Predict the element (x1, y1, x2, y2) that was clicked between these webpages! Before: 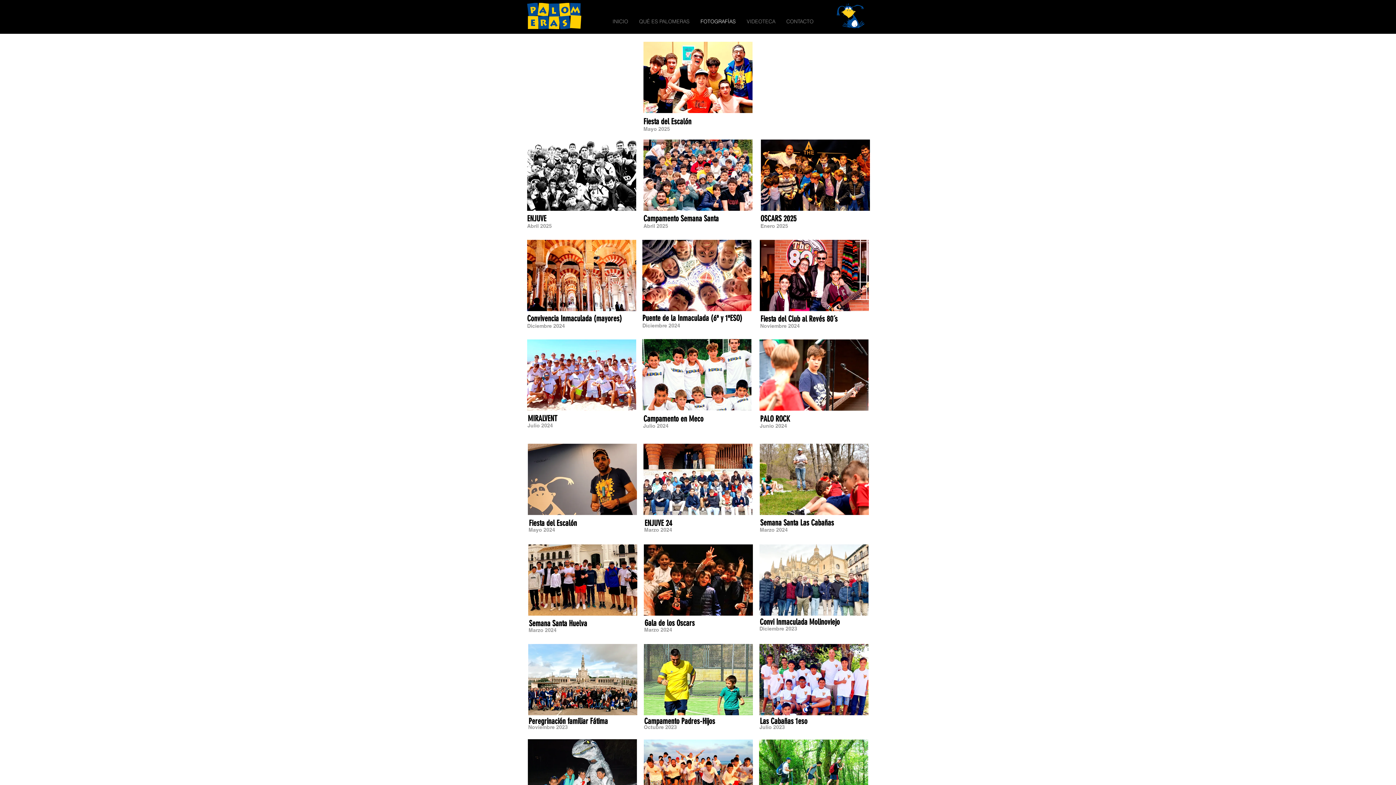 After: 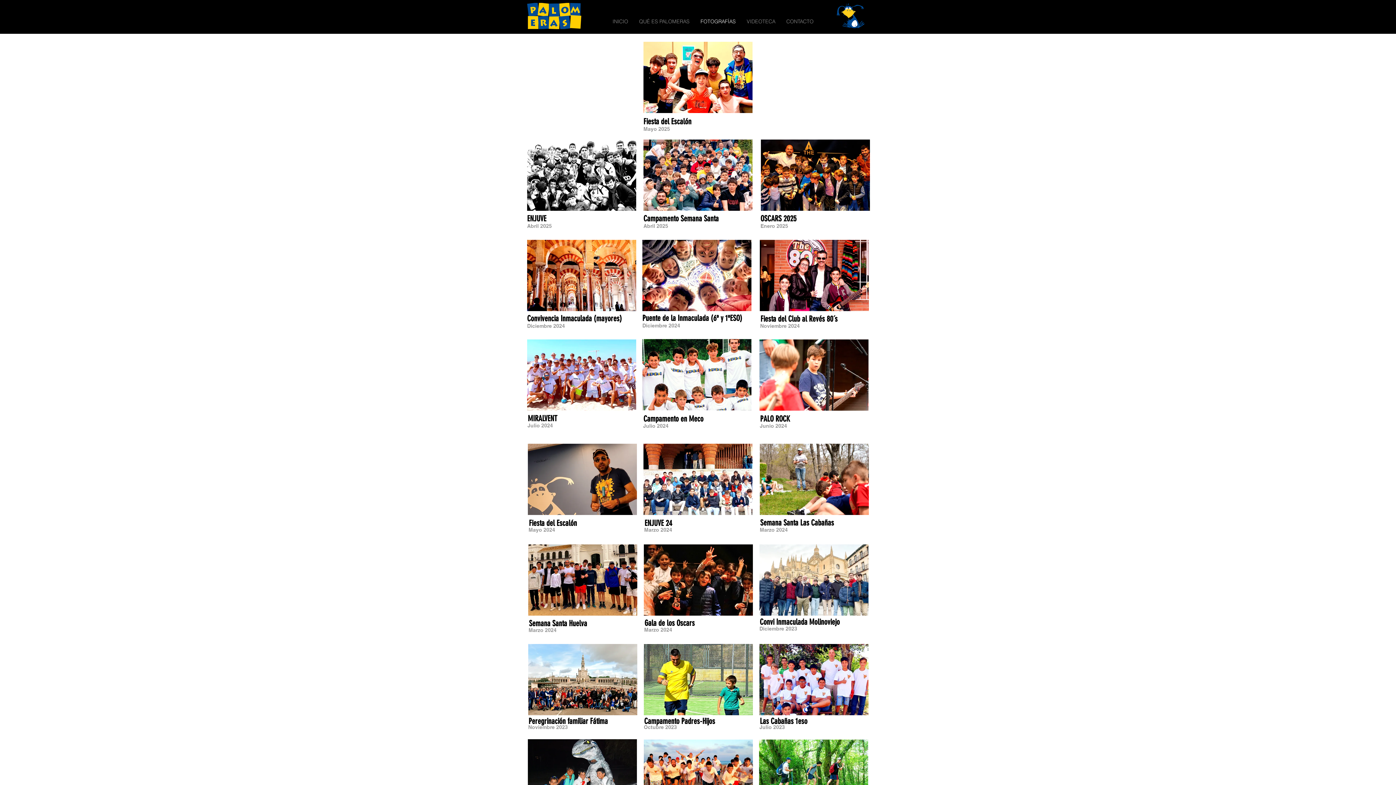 Action: bbox: (760, 617, 840, 627) label: Convi Inmaculada Molinoviejo